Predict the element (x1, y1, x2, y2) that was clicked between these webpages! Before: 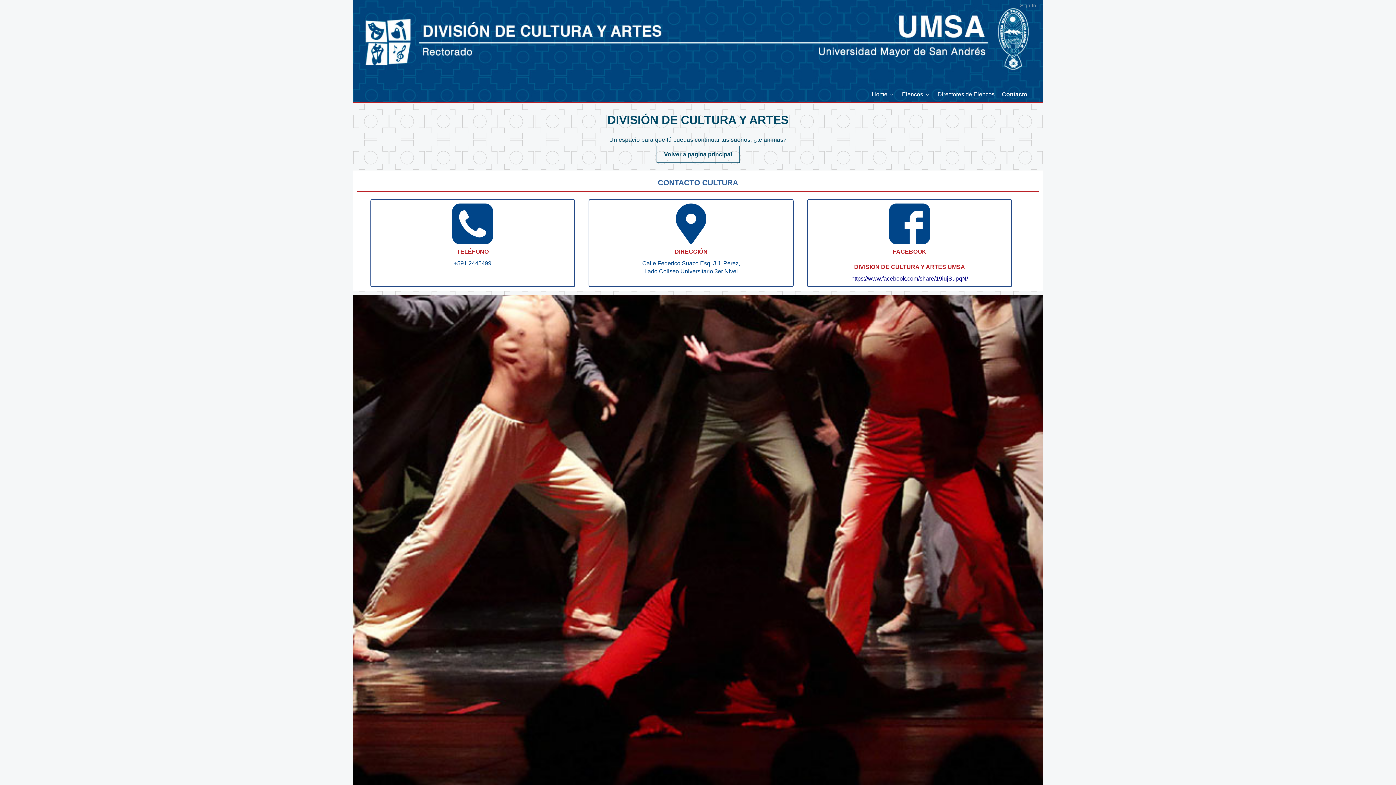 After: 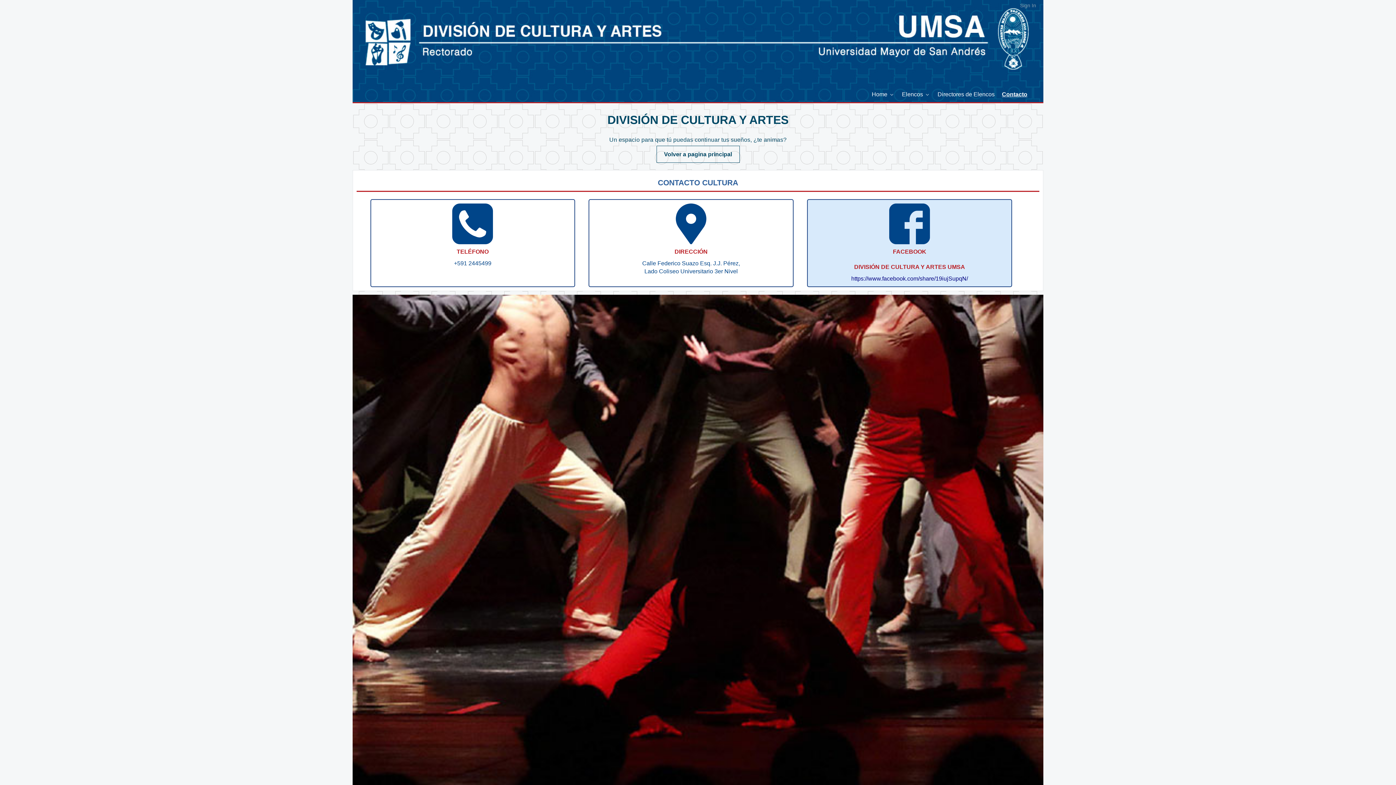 Action: label: D bbox: (854, 263, 858, 270)